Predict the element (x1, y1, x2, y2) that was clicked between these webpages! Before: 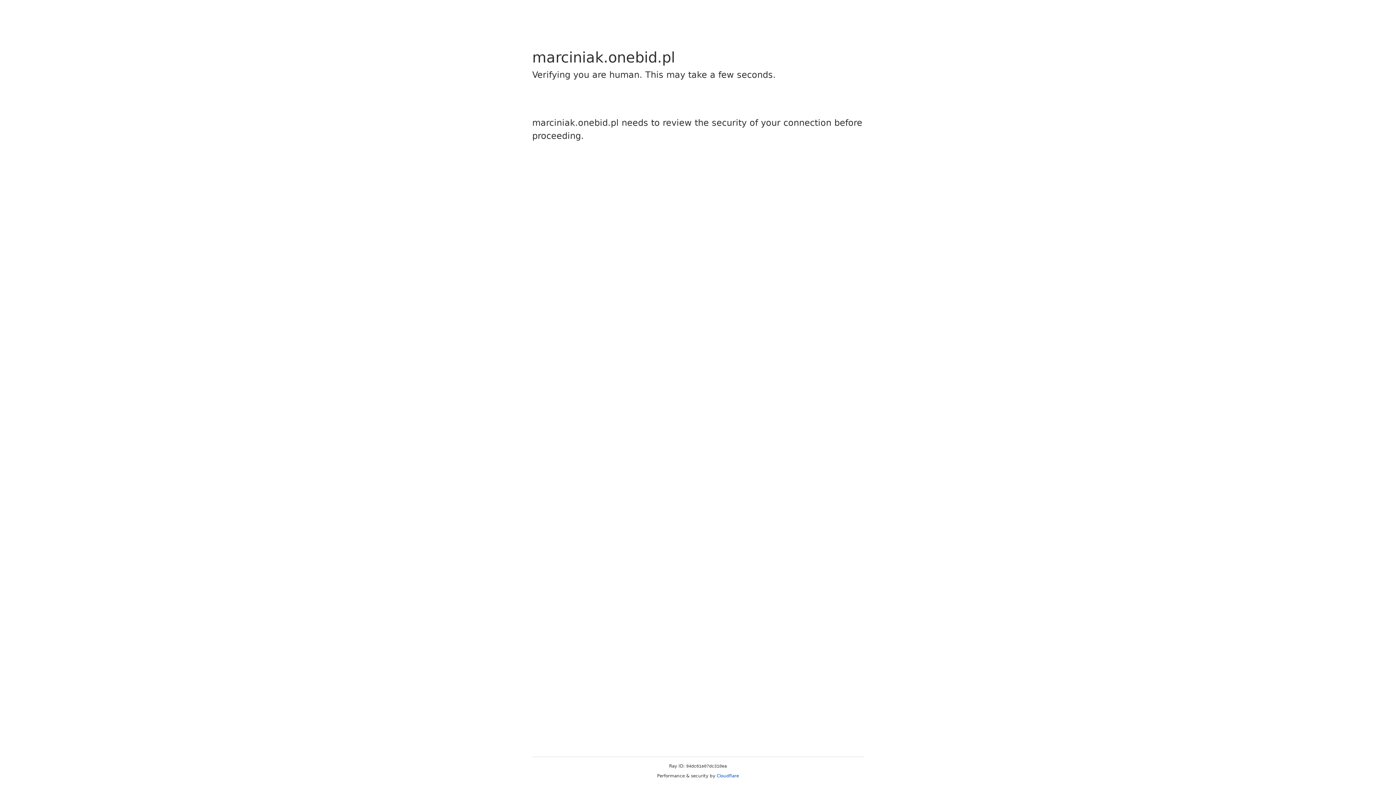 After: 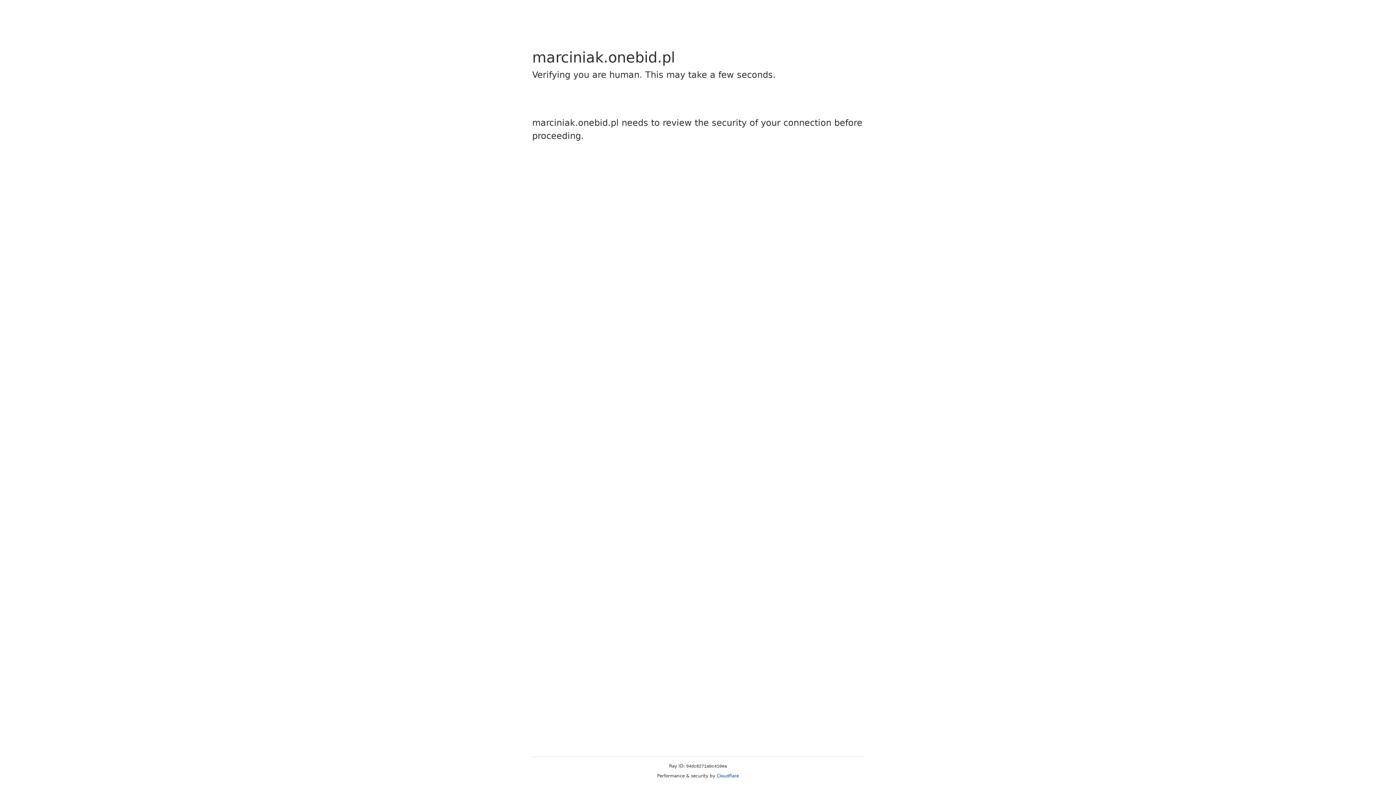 Action: label: Cloudflare bbox: (716, 773, 739, 778)